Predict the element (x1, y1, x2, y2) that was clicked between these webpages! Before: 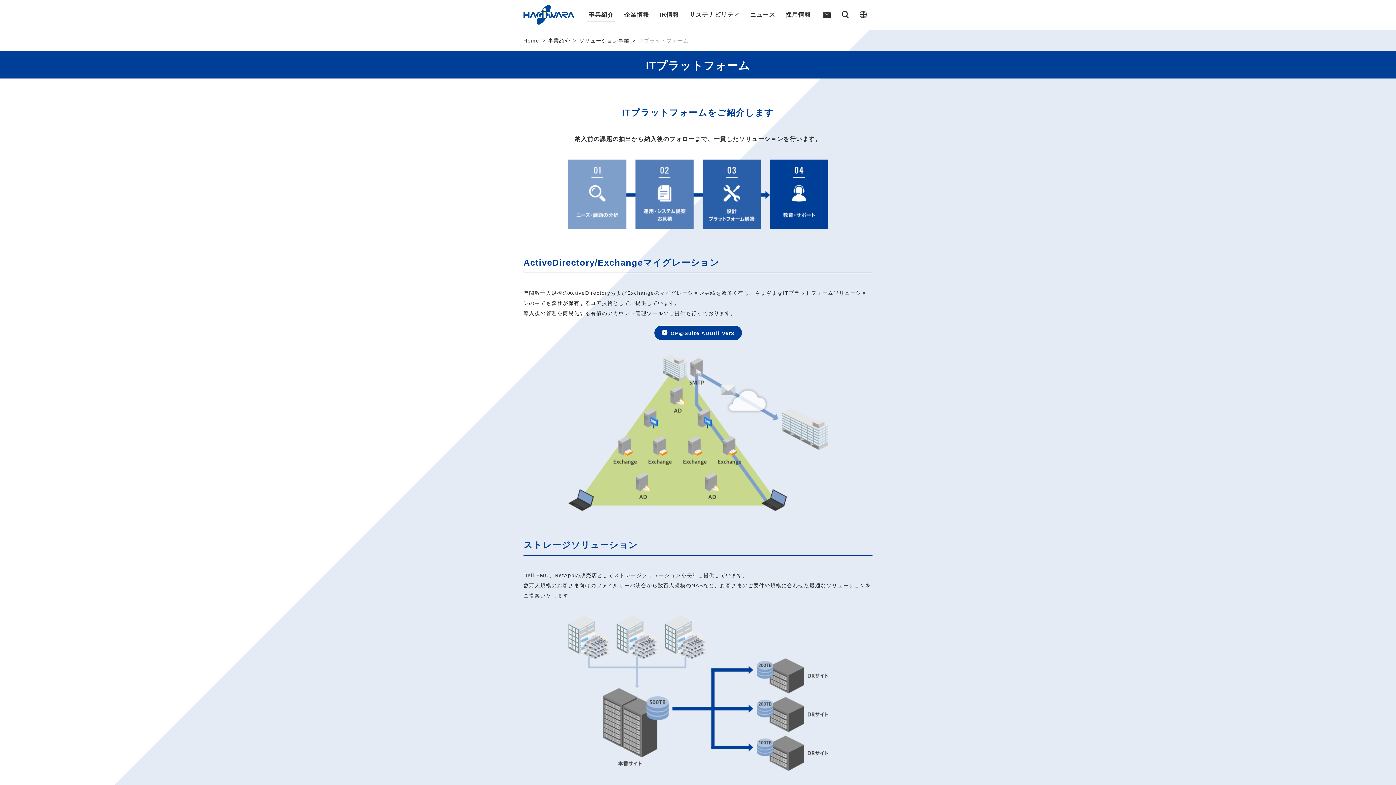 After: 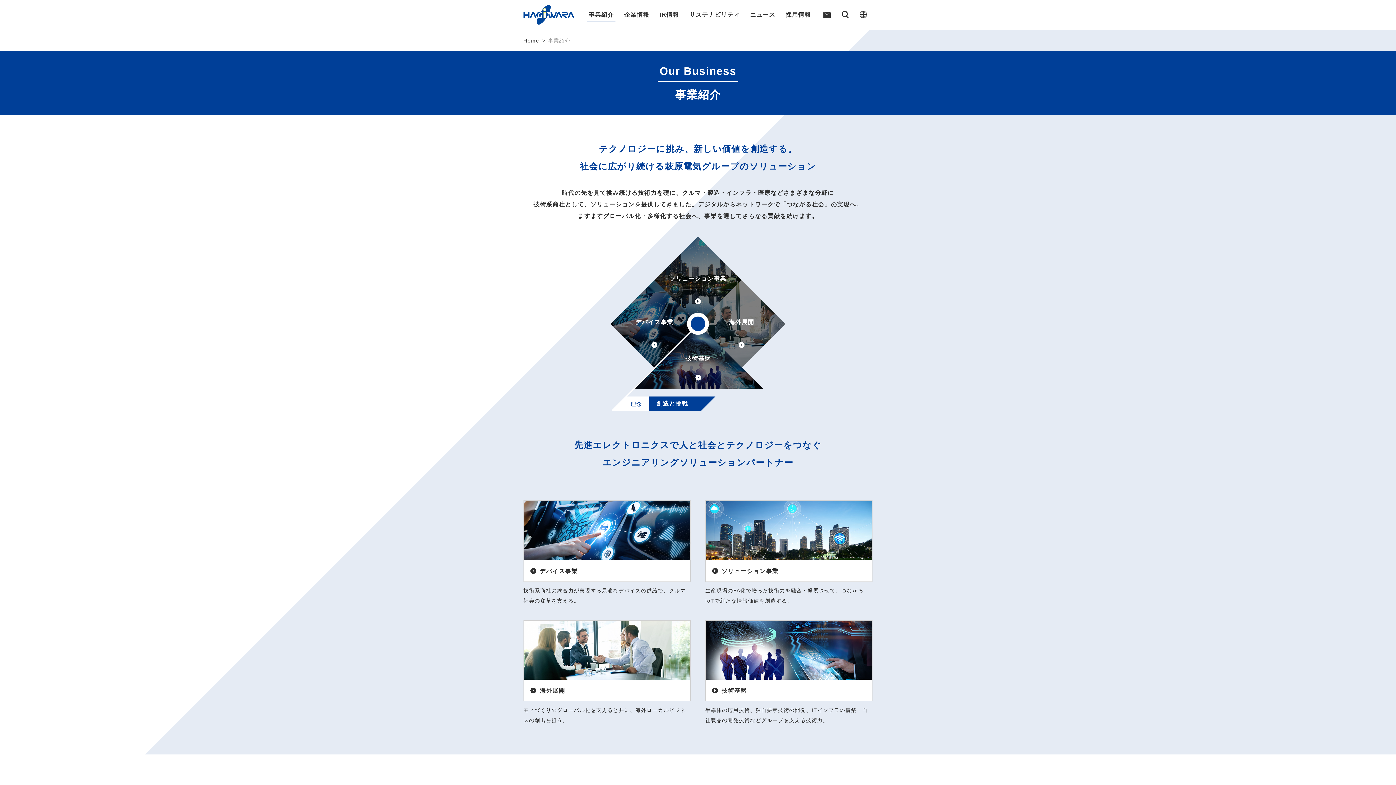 Action: bbox: (583, 3, 619, 26) label: 事業紹介